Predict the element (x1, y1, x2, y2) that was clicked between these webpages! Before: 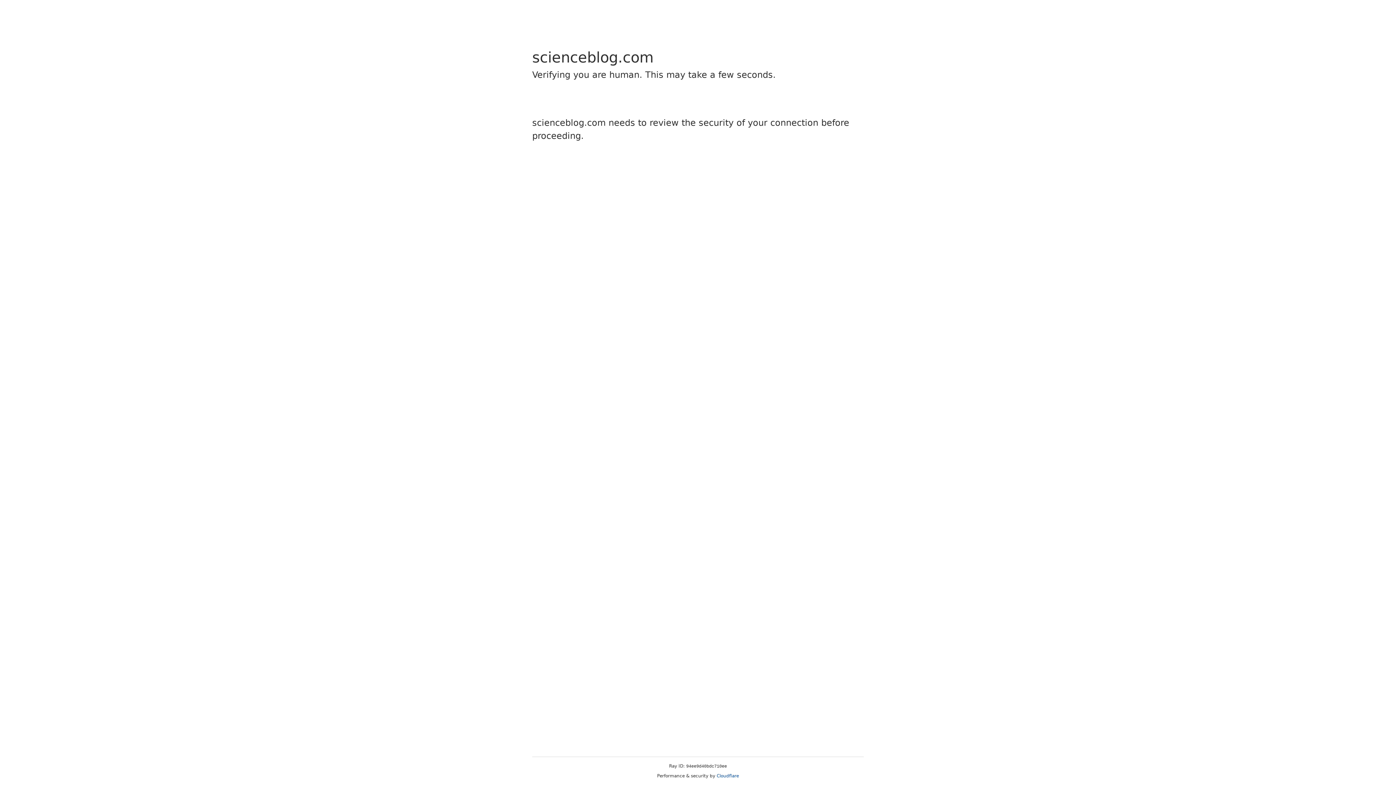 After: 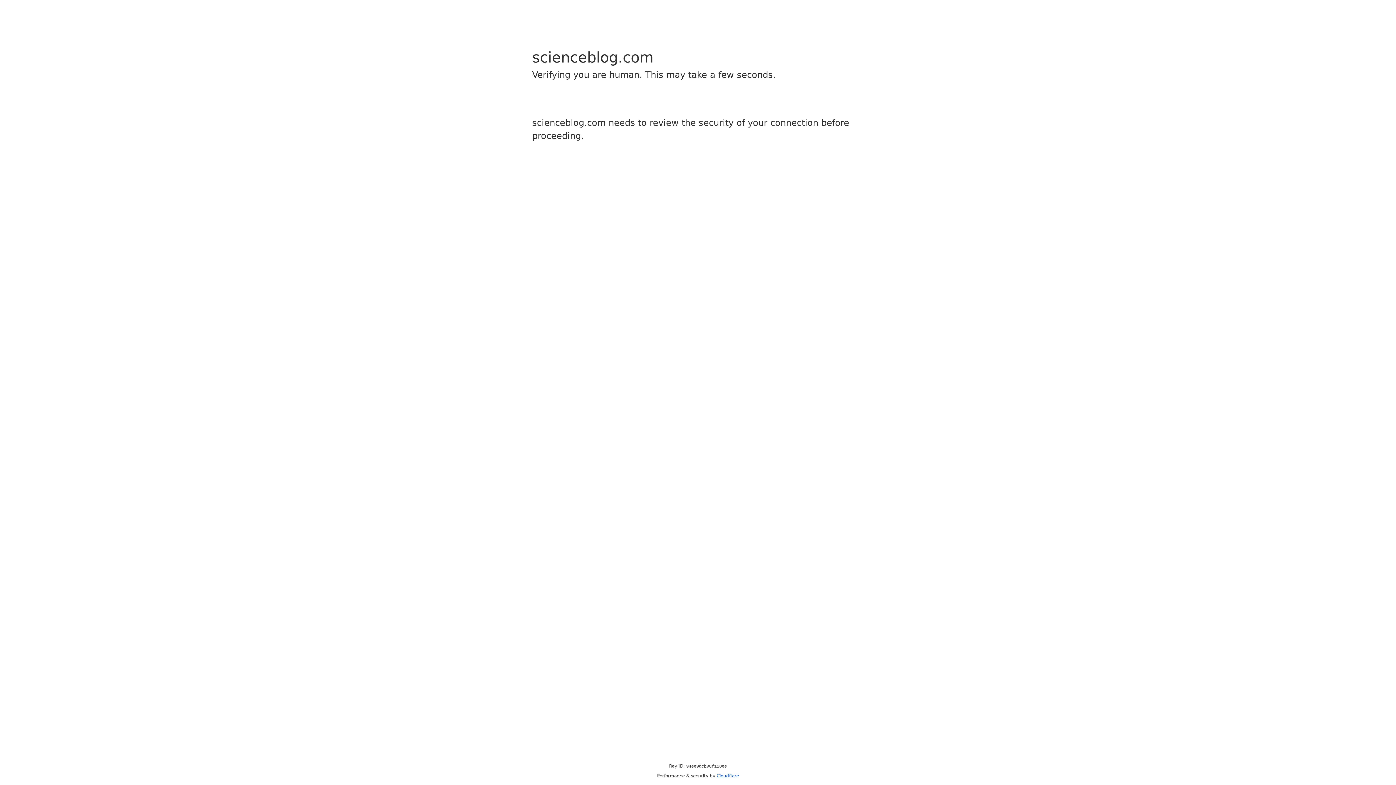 Action: label: Cloudflare bbox: (716, 773, 739, 778)